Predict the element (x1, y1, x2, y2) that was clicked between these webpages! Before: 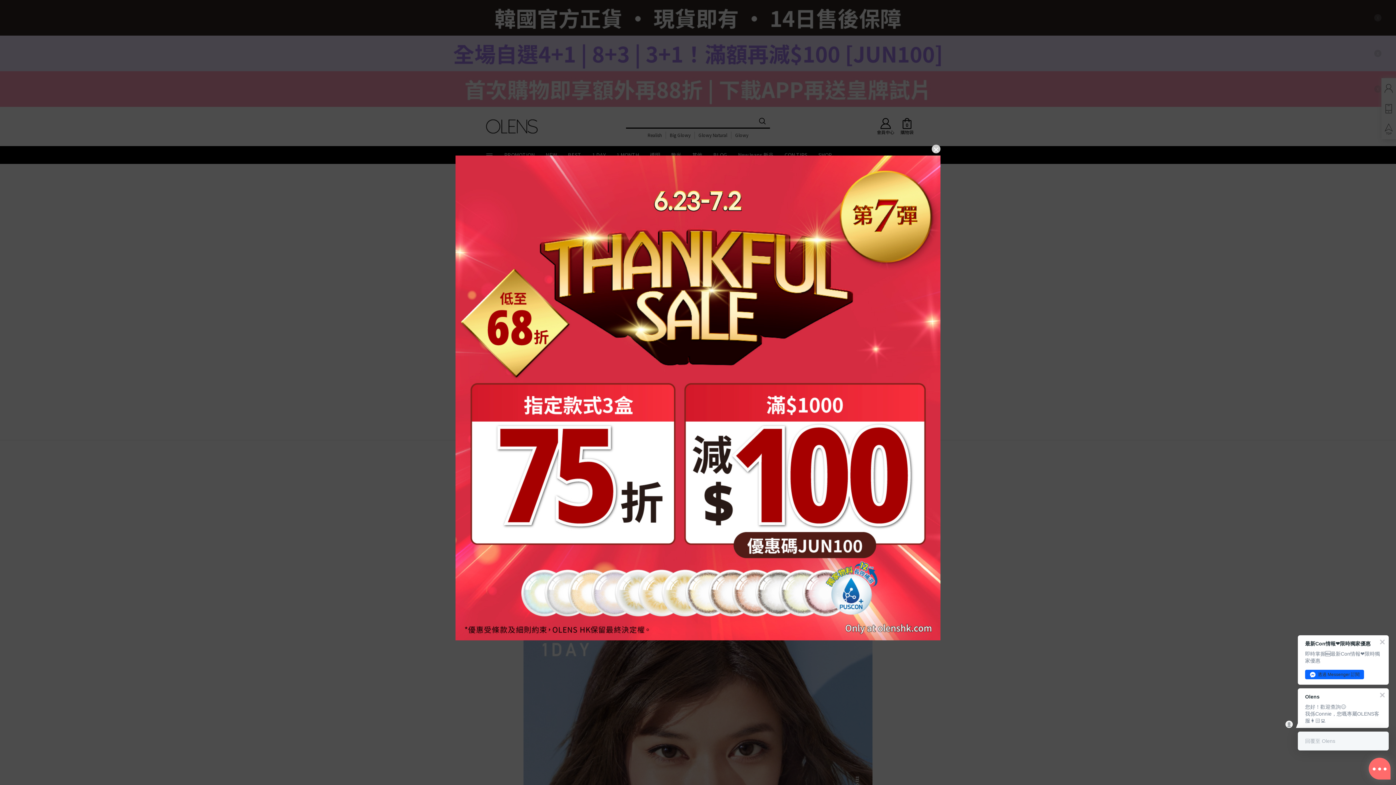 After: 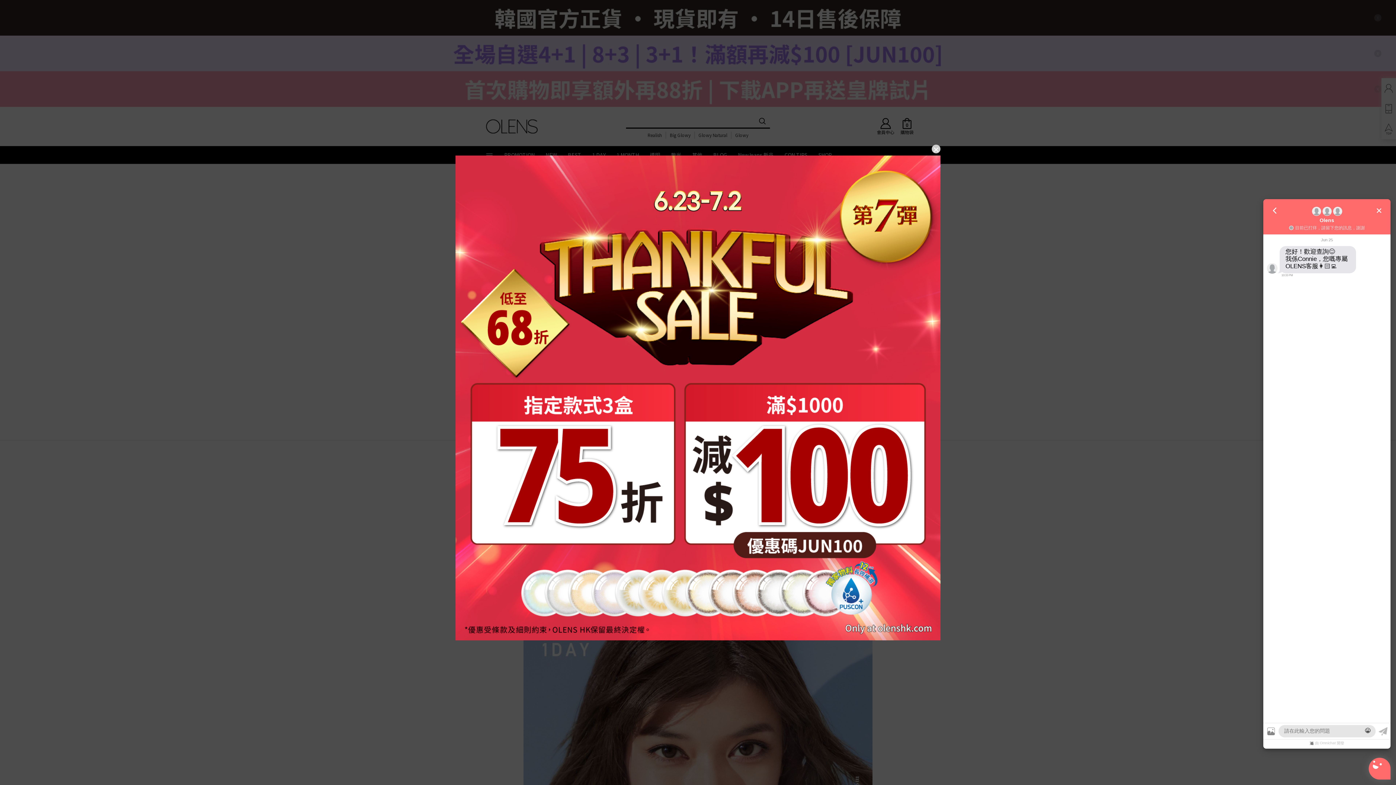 Action: bbox: (1369, 758, 1390, 780)